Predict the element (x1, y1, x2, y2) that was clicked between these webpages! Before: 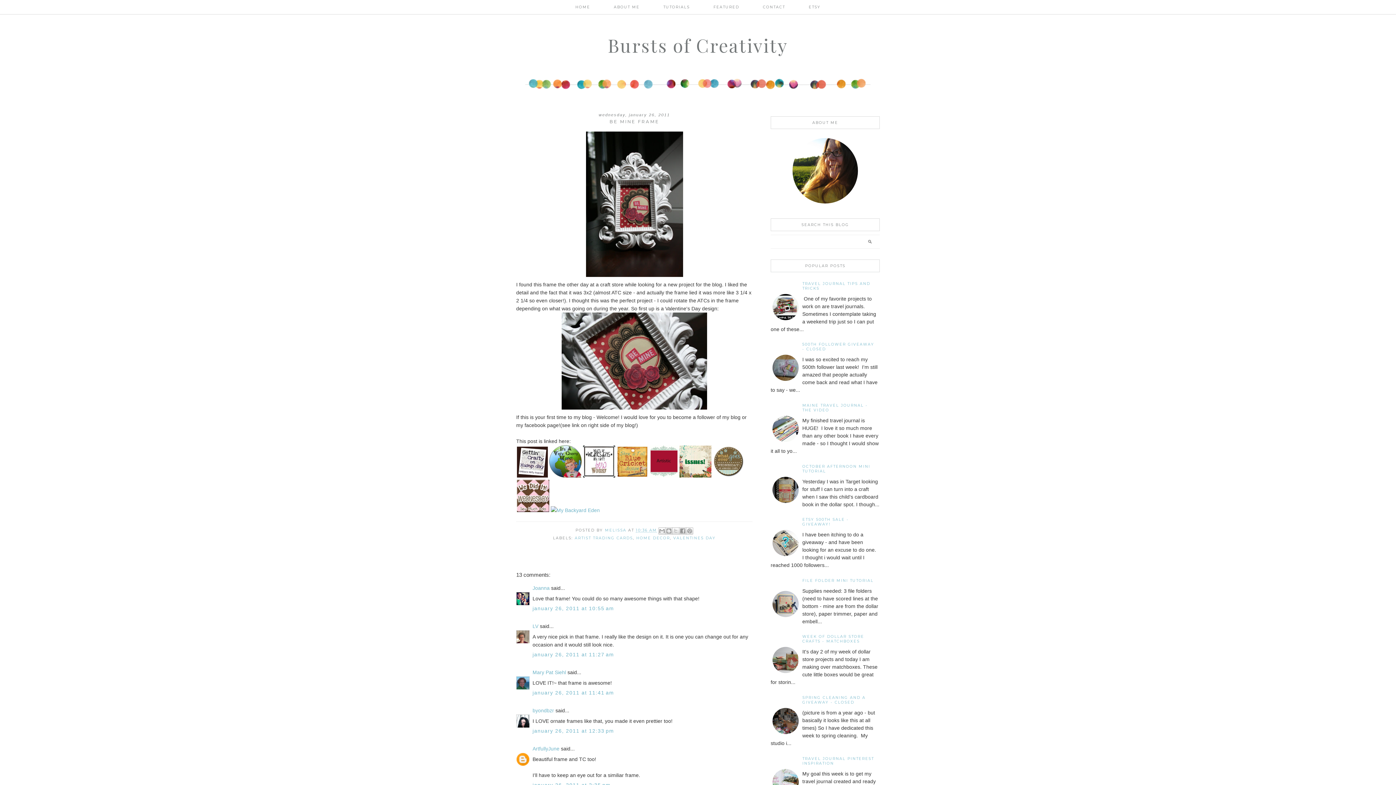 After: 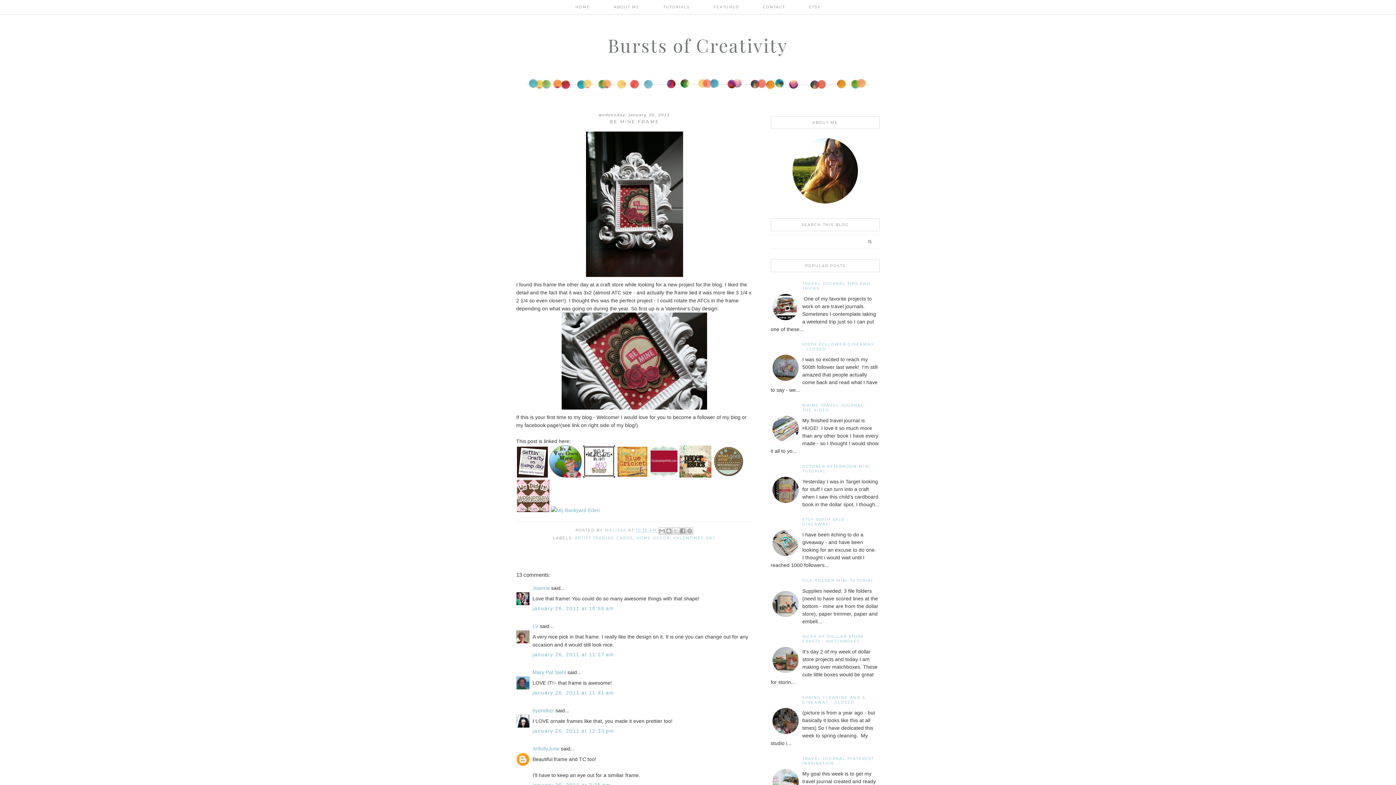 Action: bbox: (678, 473, 712, 478)